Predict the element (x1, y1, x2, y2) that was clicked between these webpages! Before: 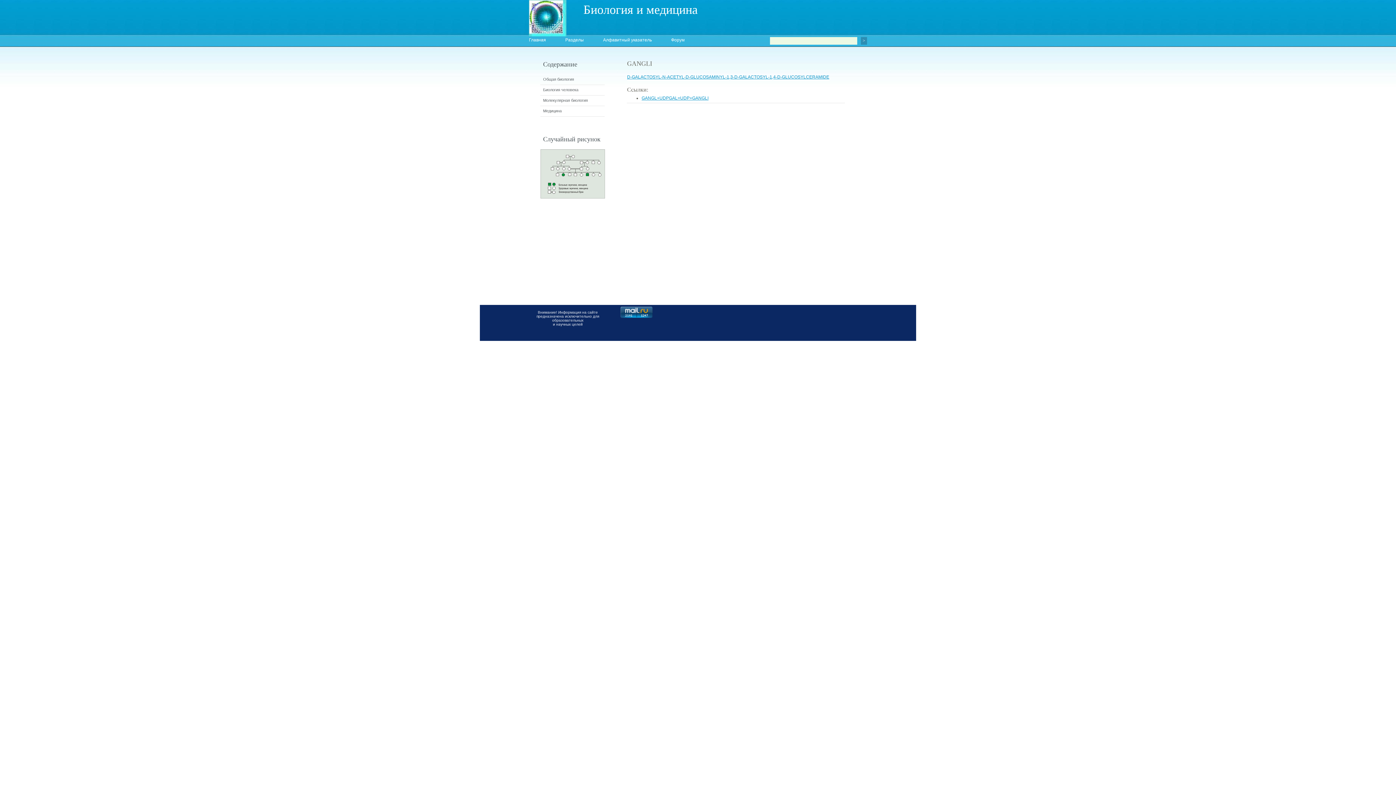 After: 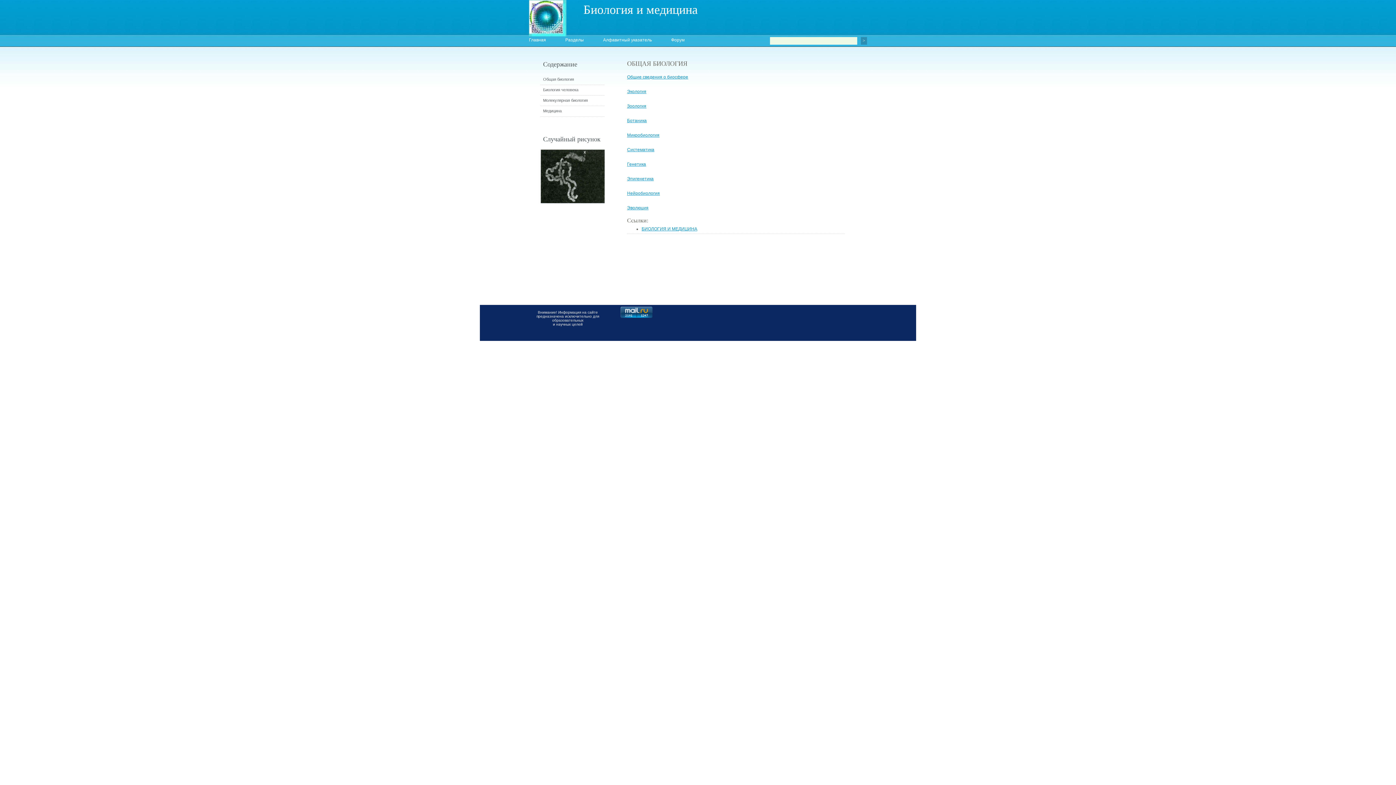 Action: bbox: (543, 77, 574, 81) label: Общая биология